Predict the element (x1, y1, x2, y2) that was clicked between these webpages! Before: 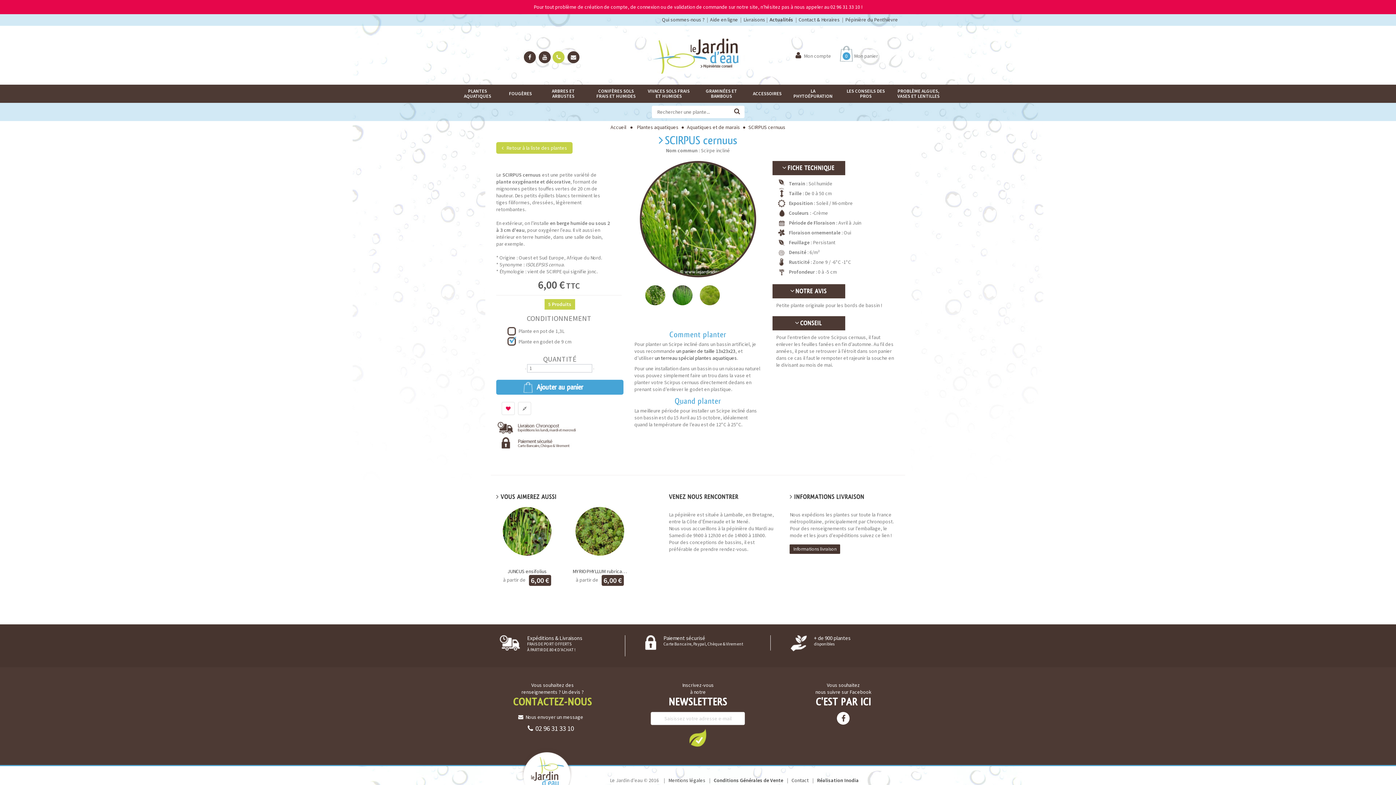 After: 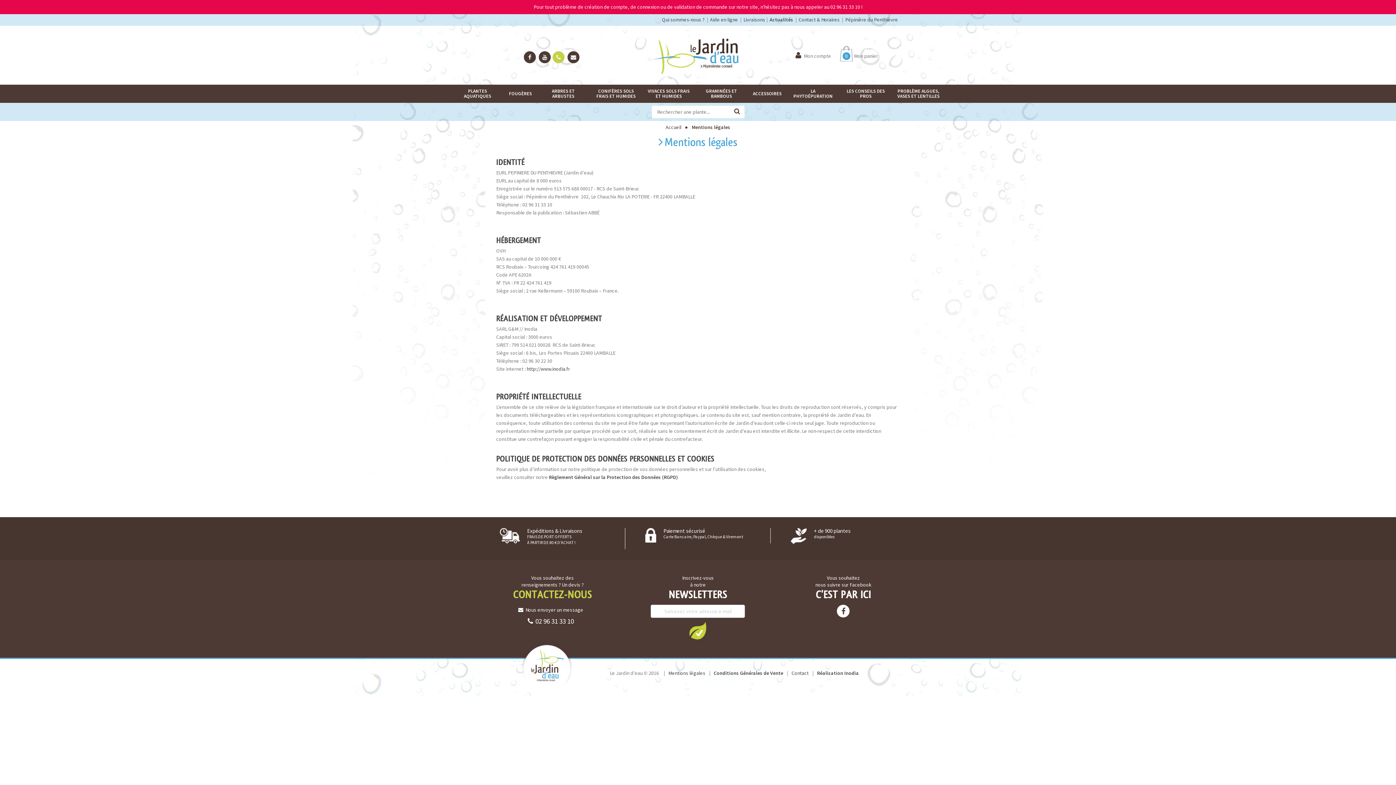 Action: bbox: (668, 777, 705, 784) label: Mentions légales